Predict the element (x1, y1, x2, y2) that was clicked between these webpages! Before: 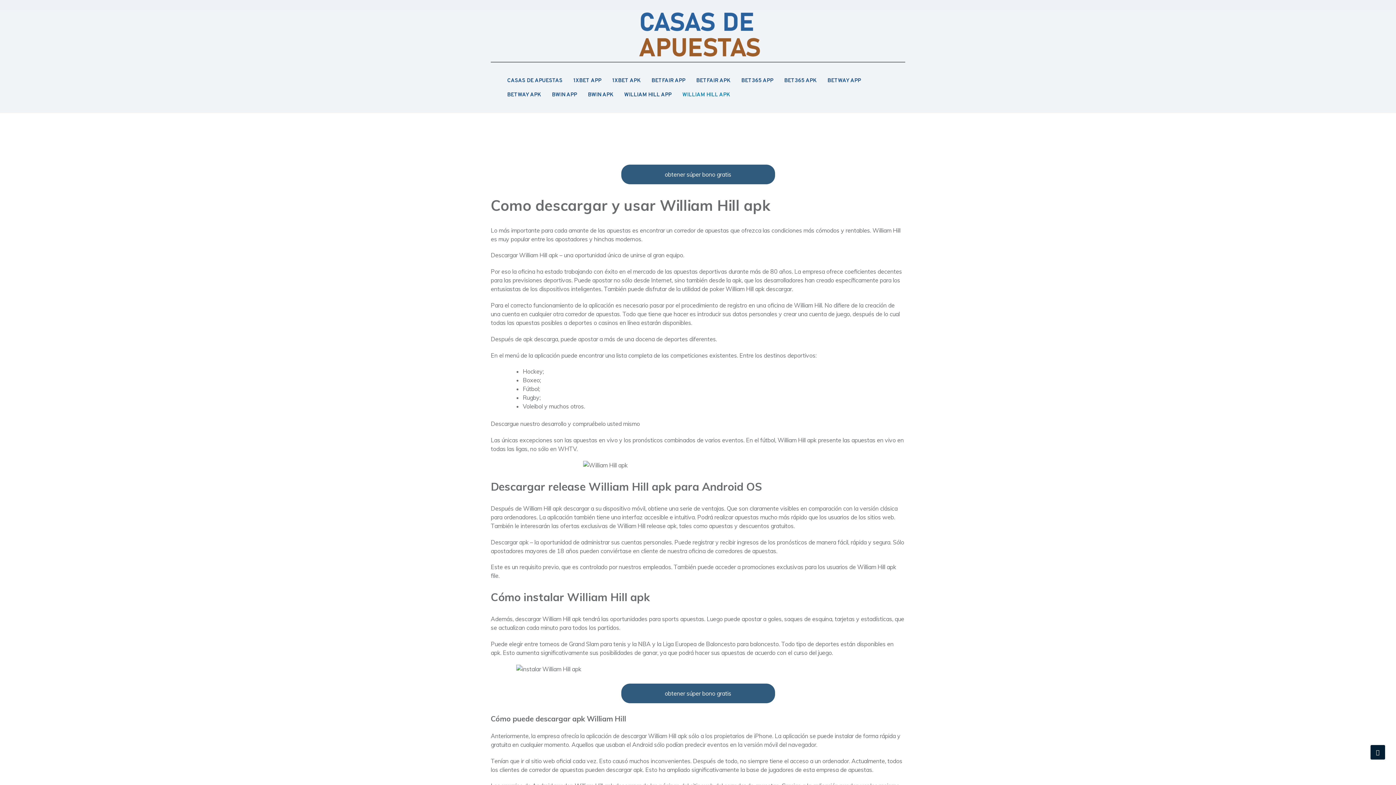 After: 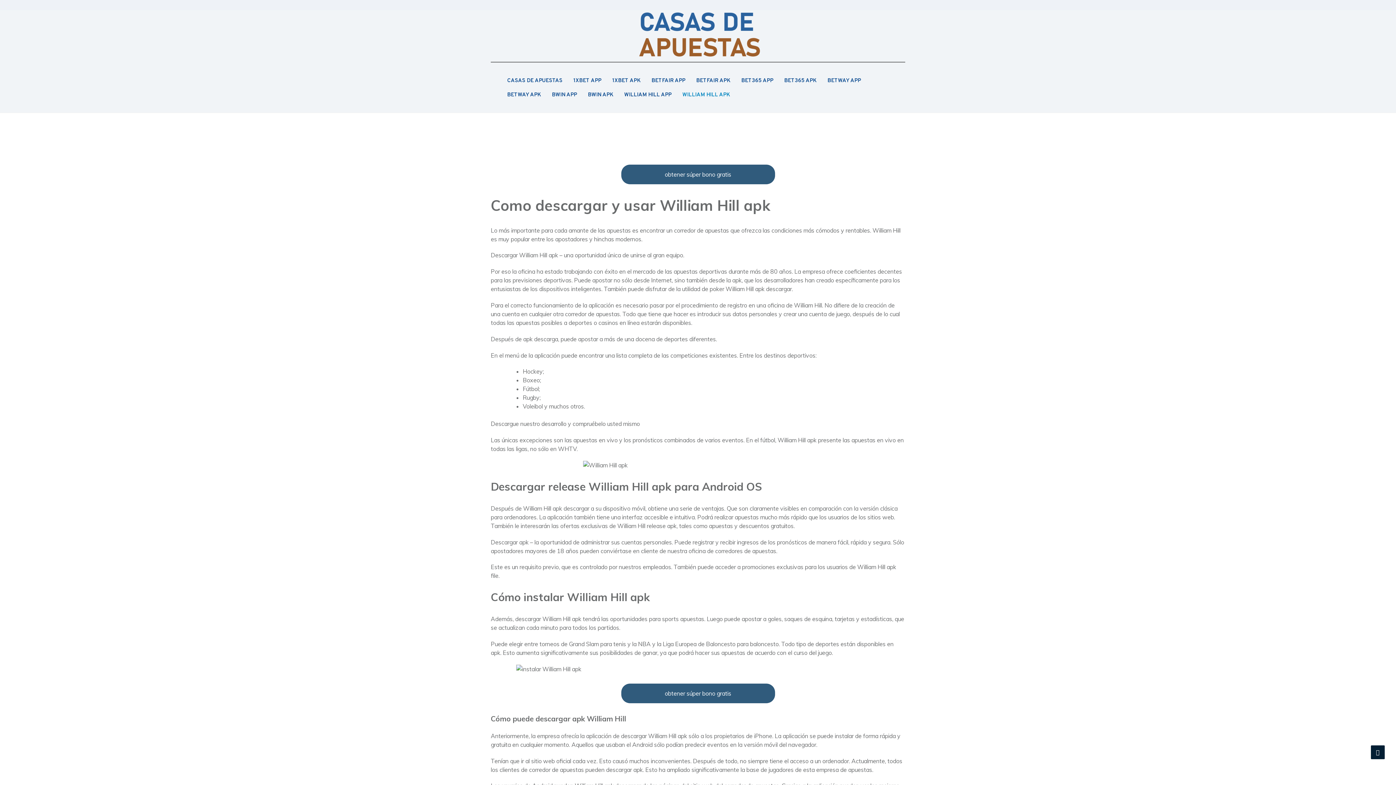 Action: bbox: (1370, 745, 1385, 760)